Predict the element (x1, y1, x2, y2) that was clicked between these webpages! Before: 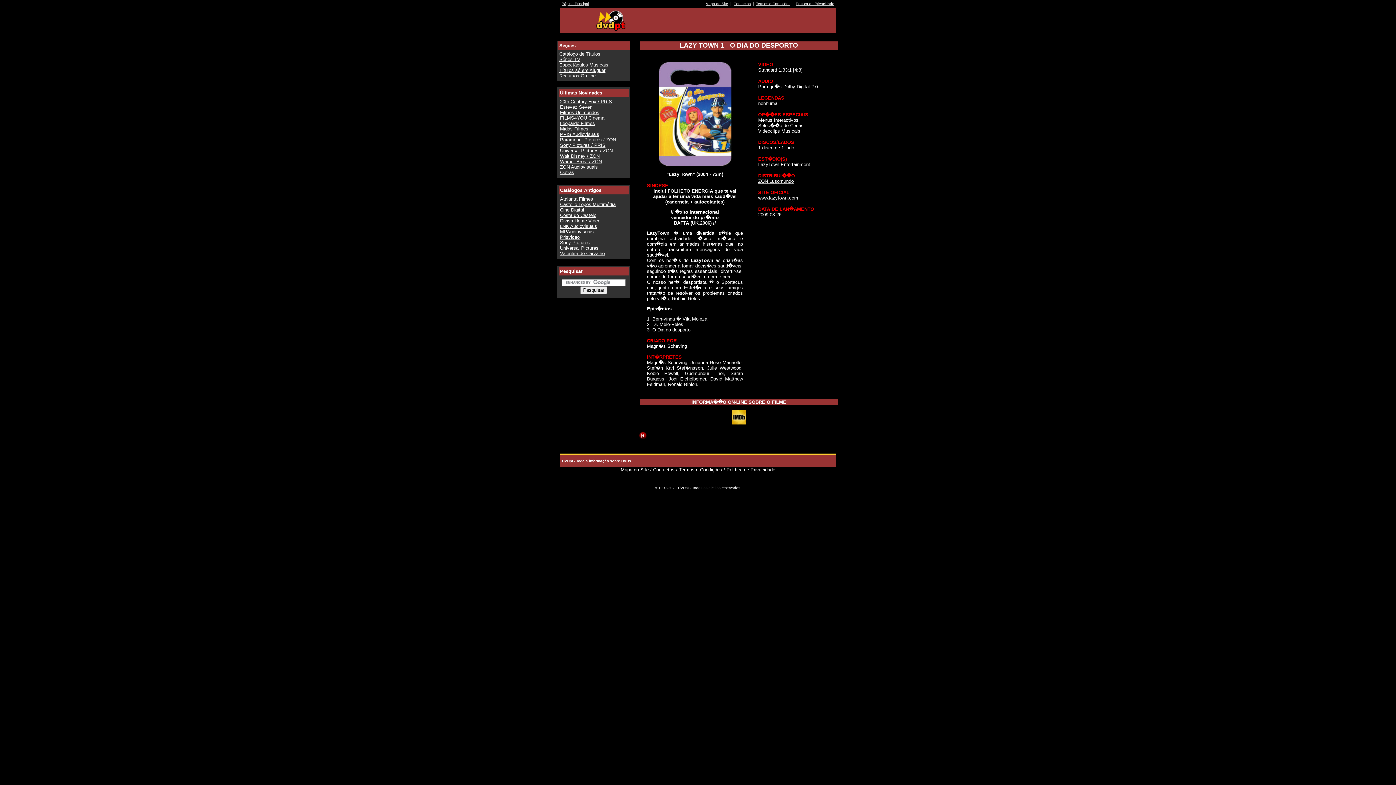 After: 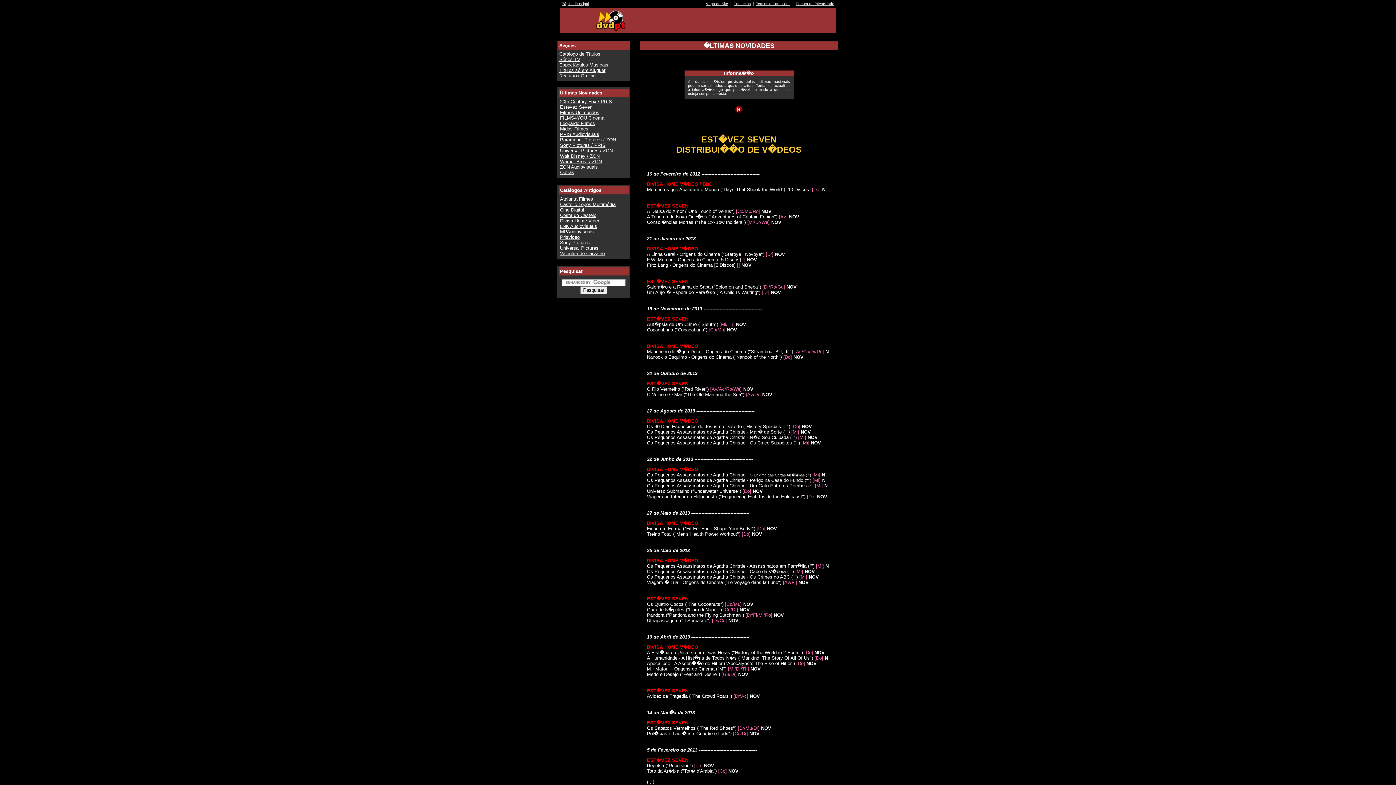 Action: bbox: (560, 104, 592, 109) label: Estevez Seven